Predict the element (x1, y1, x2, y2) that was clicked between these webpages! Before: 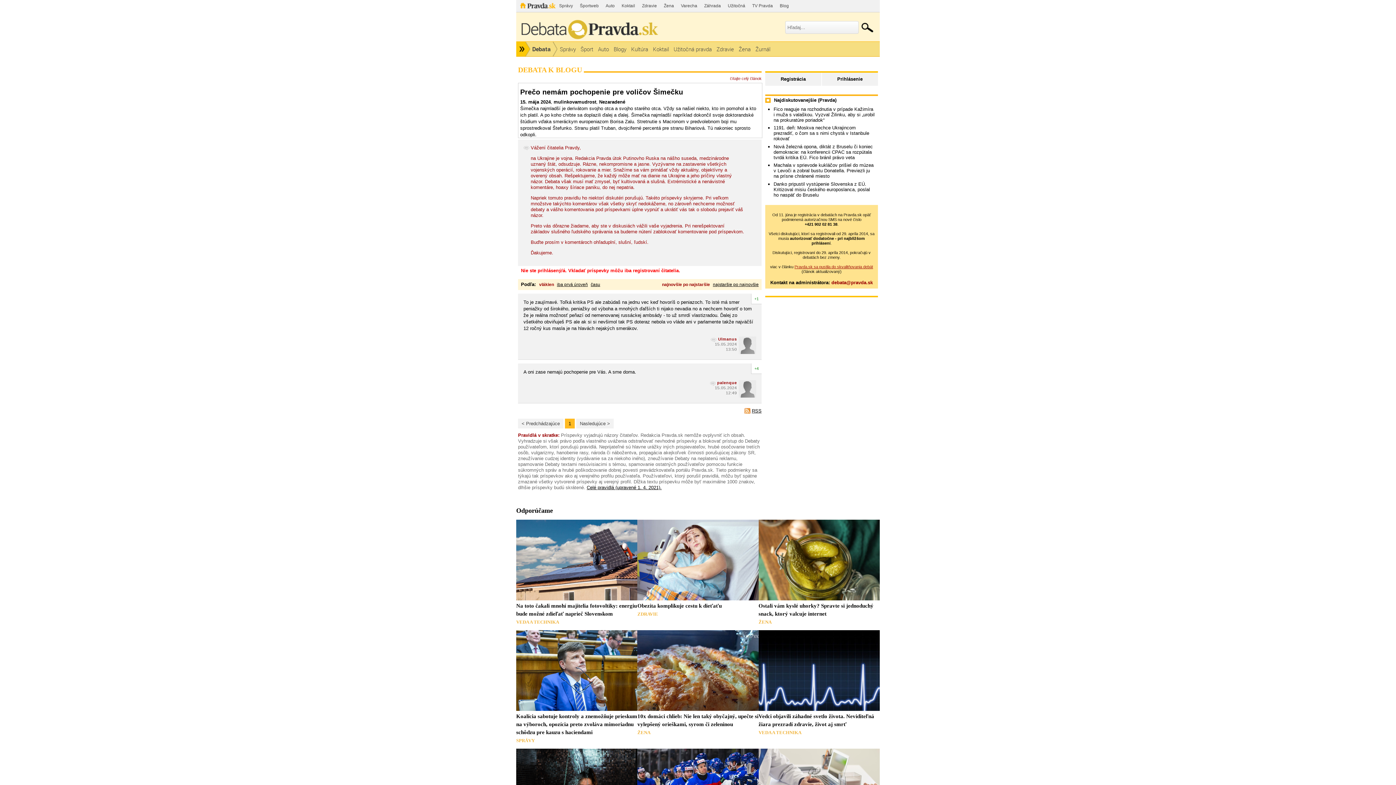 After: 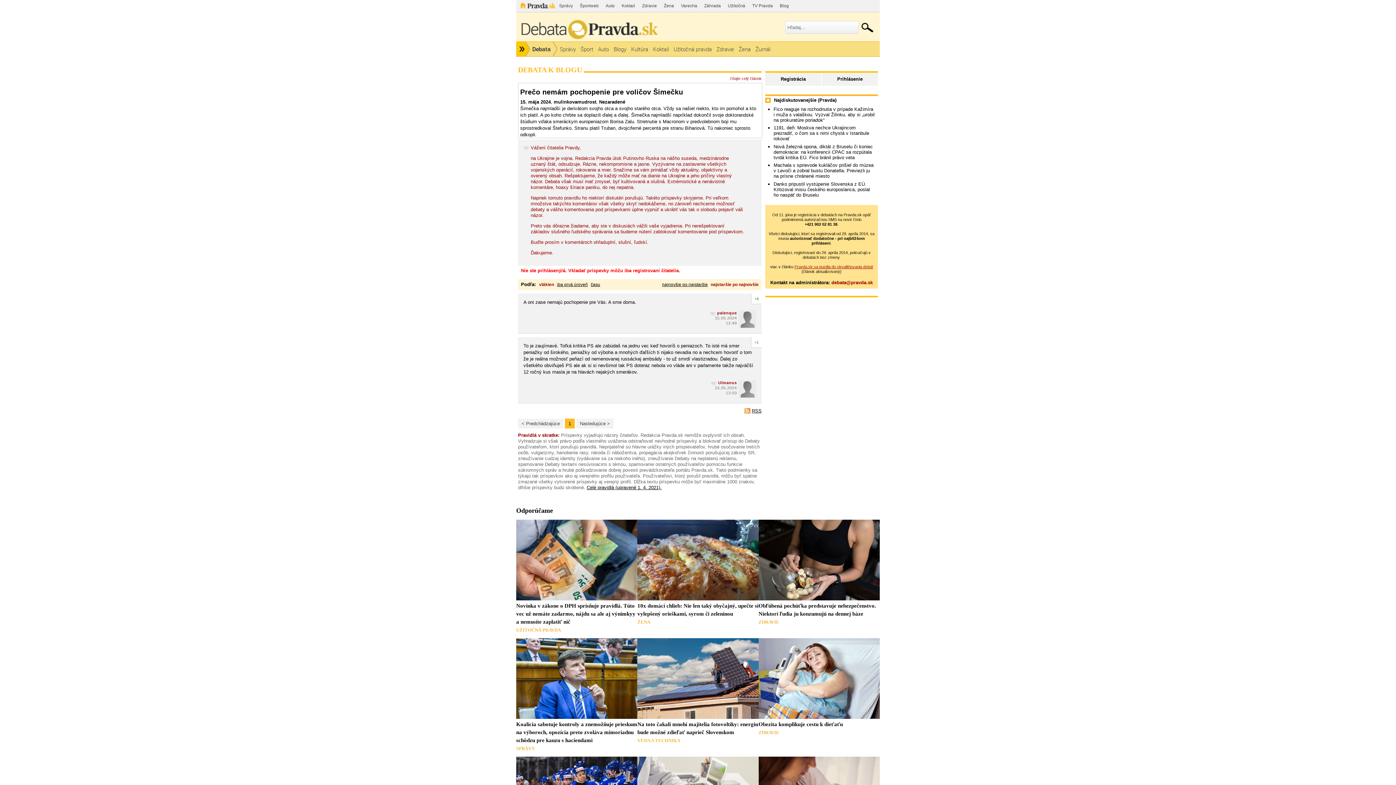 Action: bbox: (713, 282, 758, 287) label: najstaršie po najnovšie